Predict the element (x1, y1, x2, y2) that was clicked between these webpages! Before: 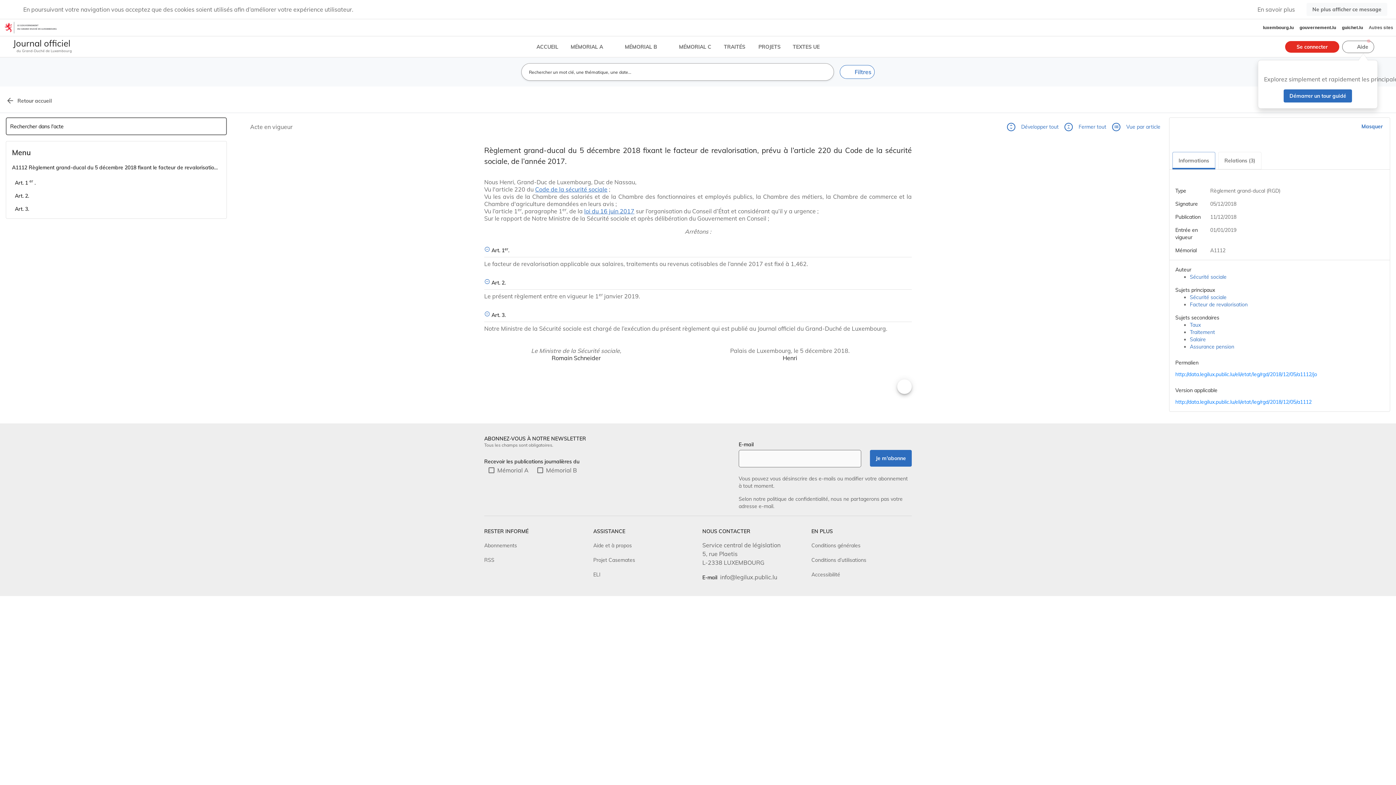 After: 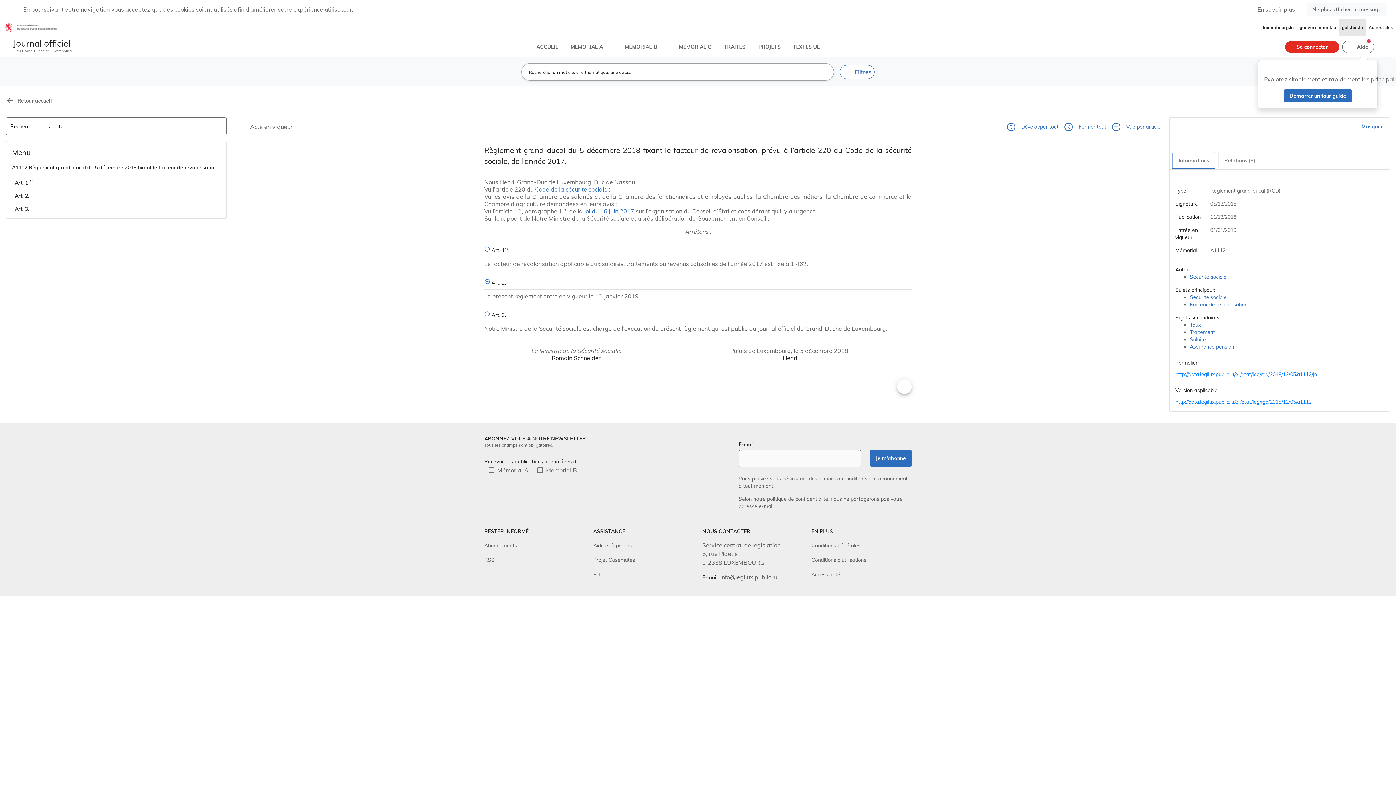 Action: bbox: (1339, 19, 1366, 36) label: guichet.lu